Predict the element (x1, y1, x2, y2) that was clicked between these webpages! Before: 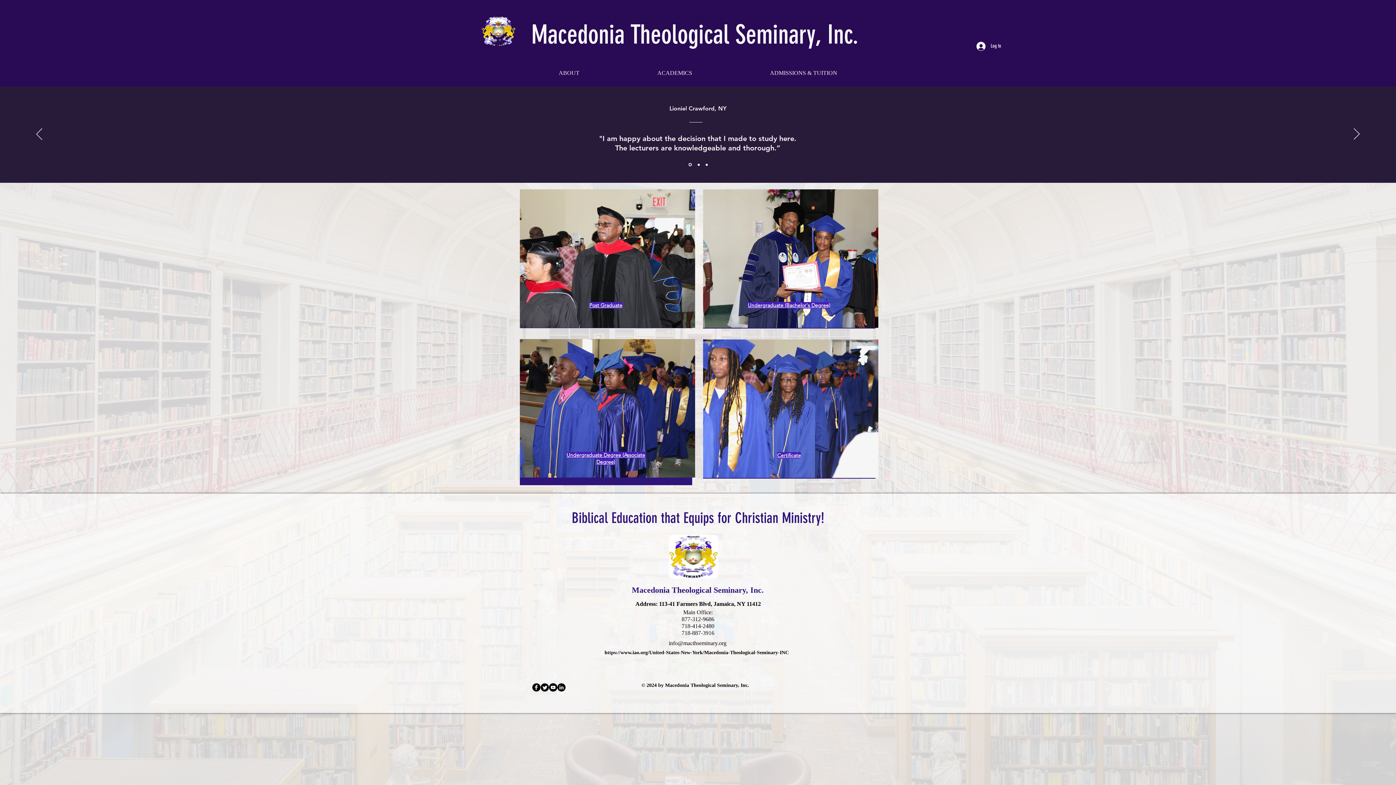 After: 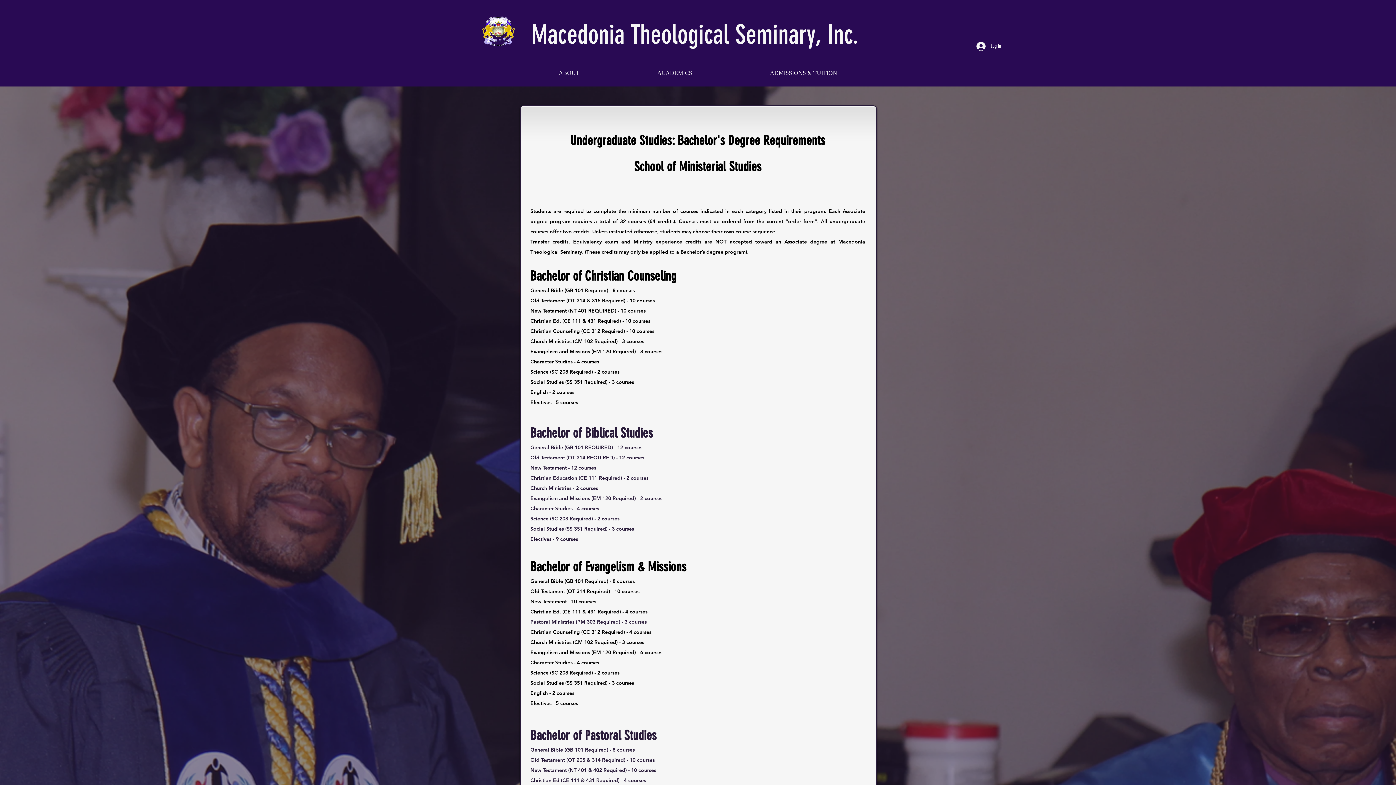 Action: bbox: (703, 189, 878, 328)